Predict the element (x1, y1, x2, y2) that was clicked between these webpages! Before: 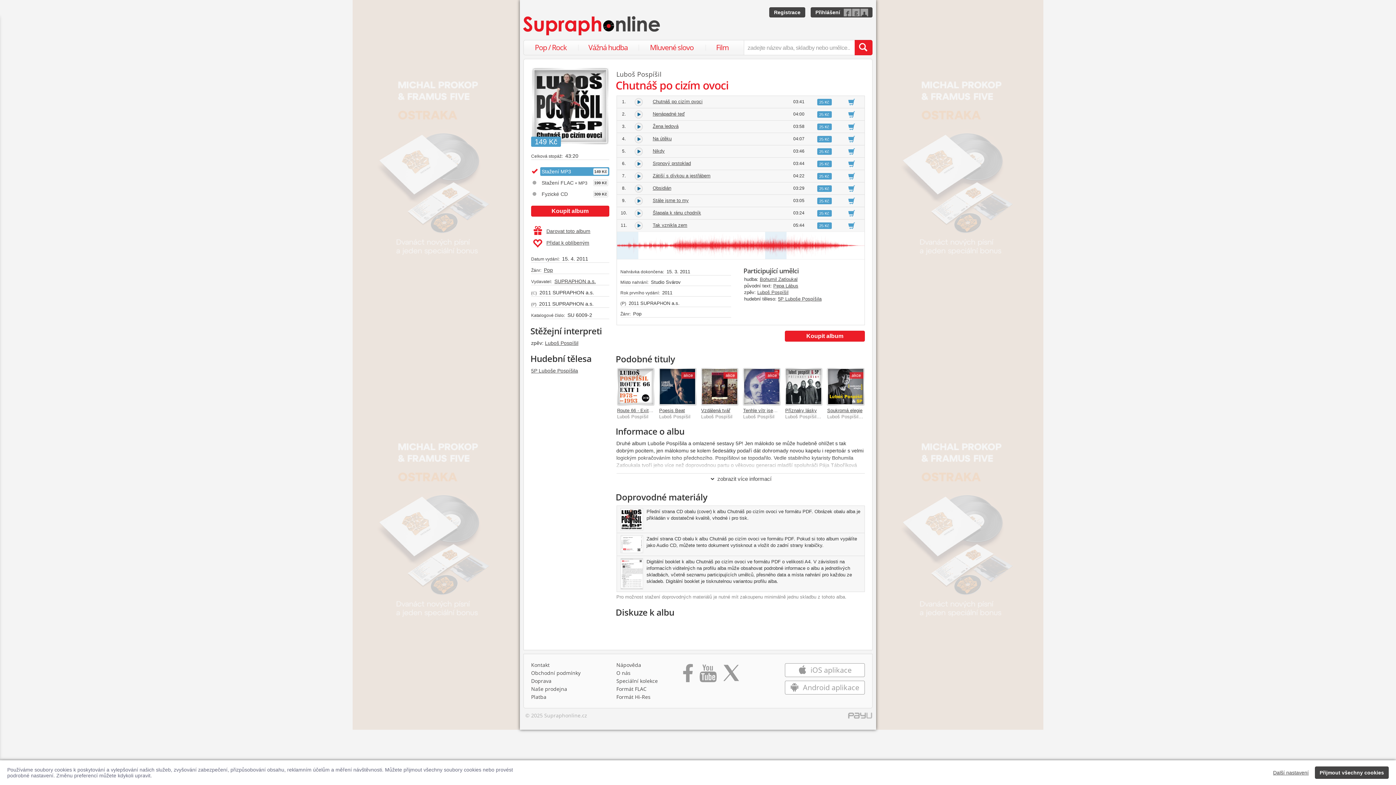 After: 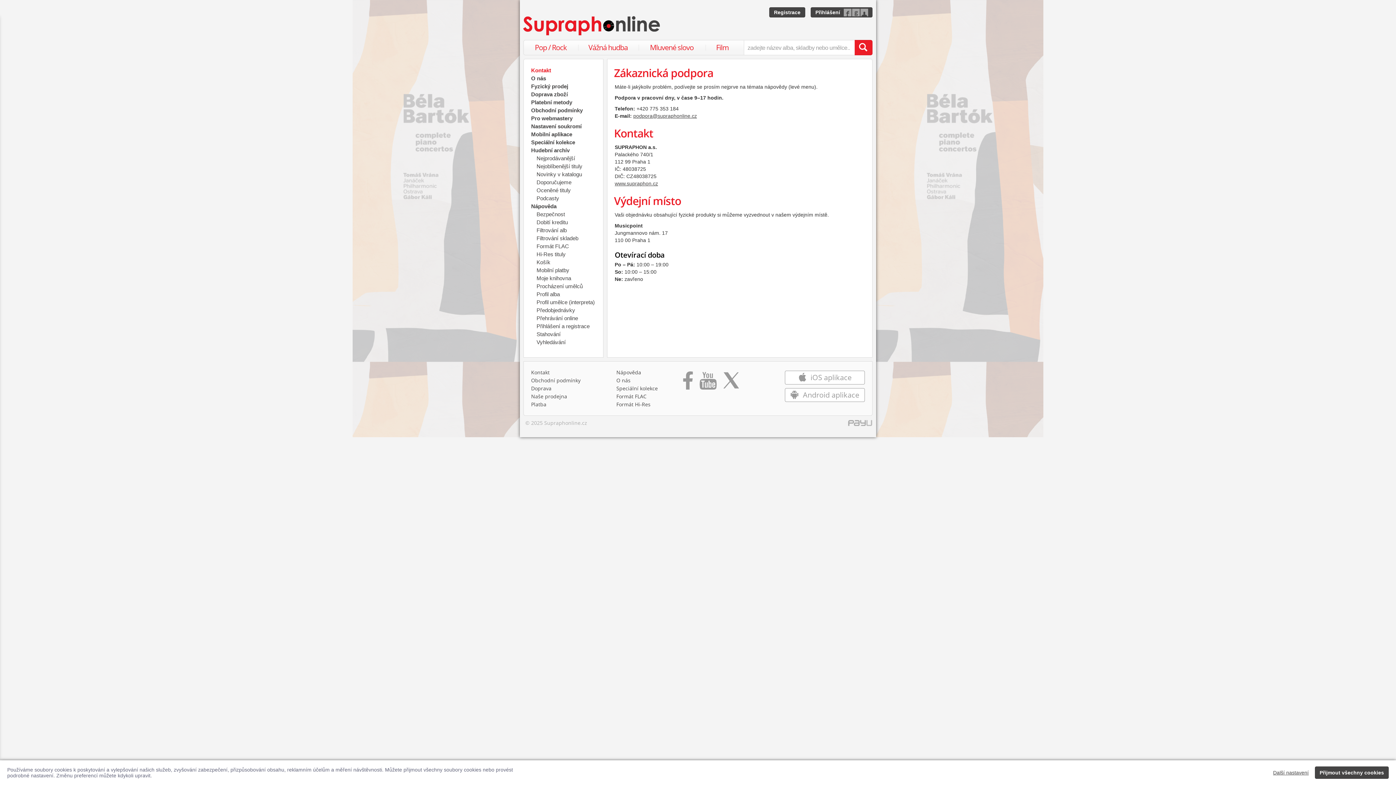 Action: label: Kontakt bbox: (531, 661, 549, 668)